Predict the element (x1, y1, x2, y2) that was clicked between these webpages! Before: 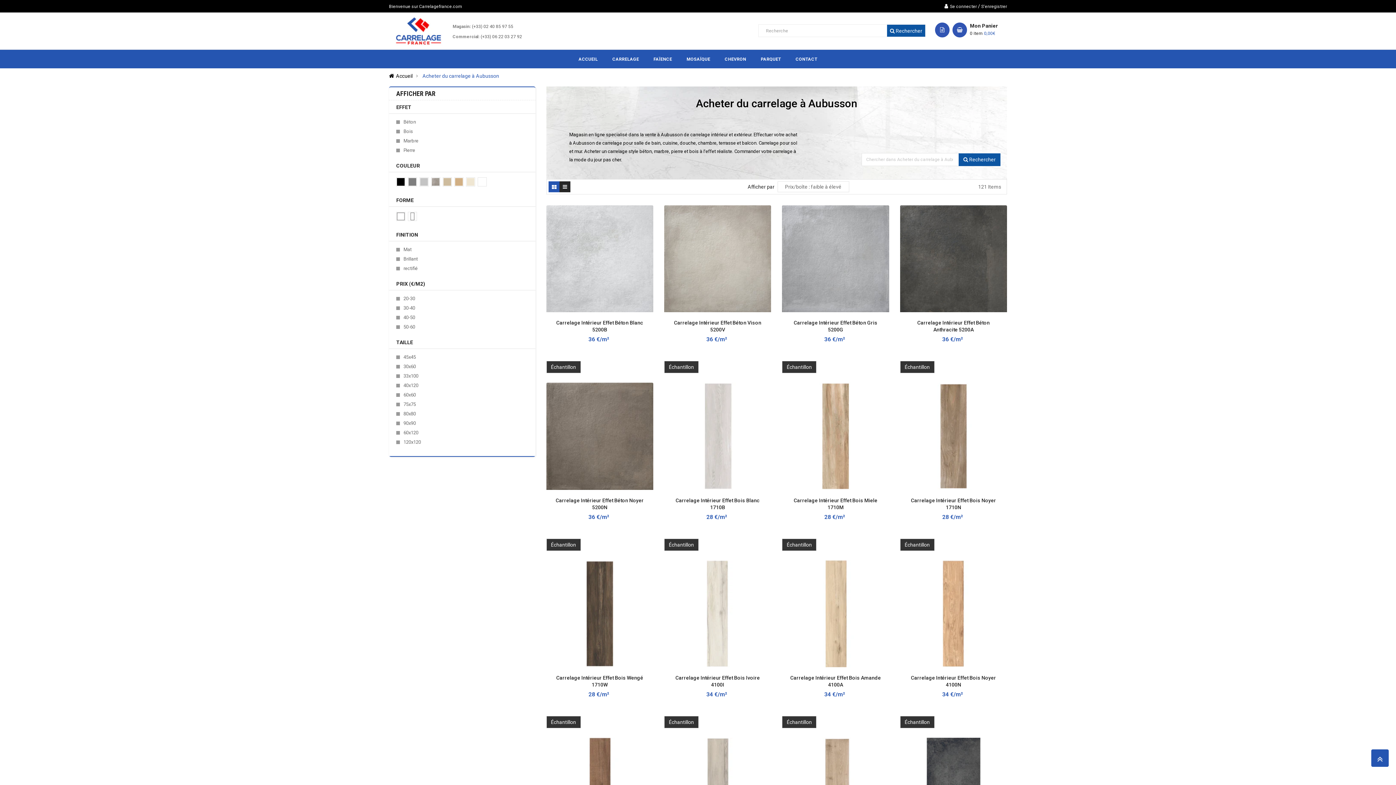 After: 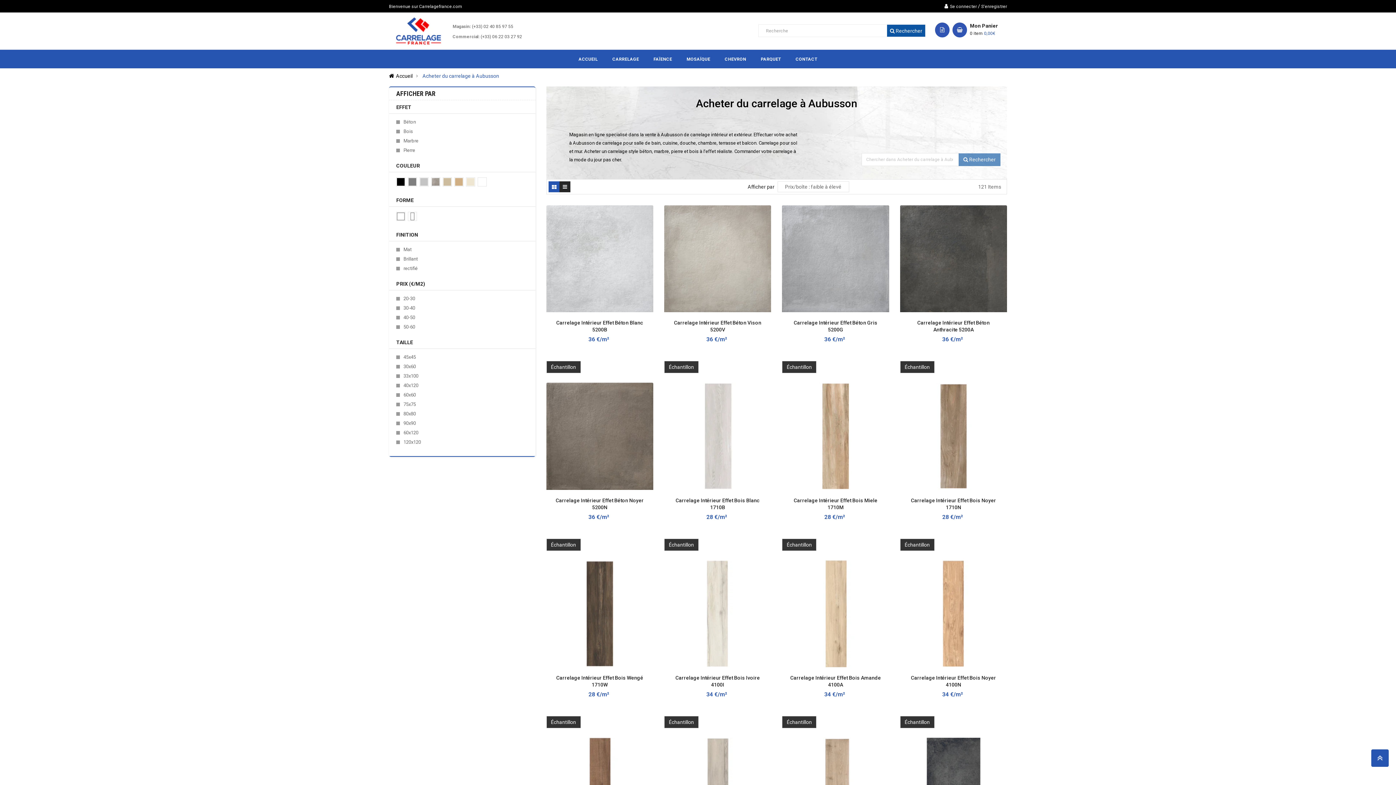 Action: bbox: (958, 153, 1000, 166) label:  Rechercher